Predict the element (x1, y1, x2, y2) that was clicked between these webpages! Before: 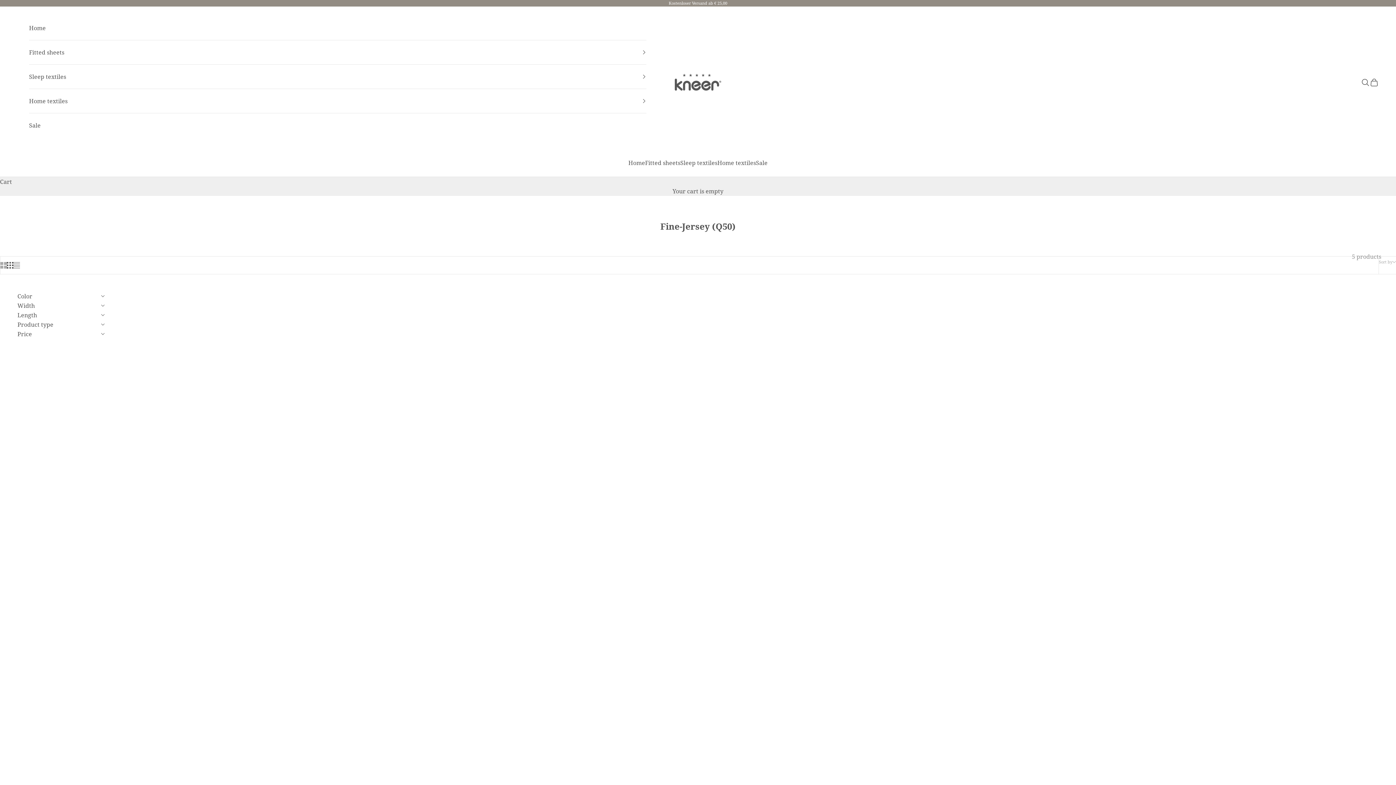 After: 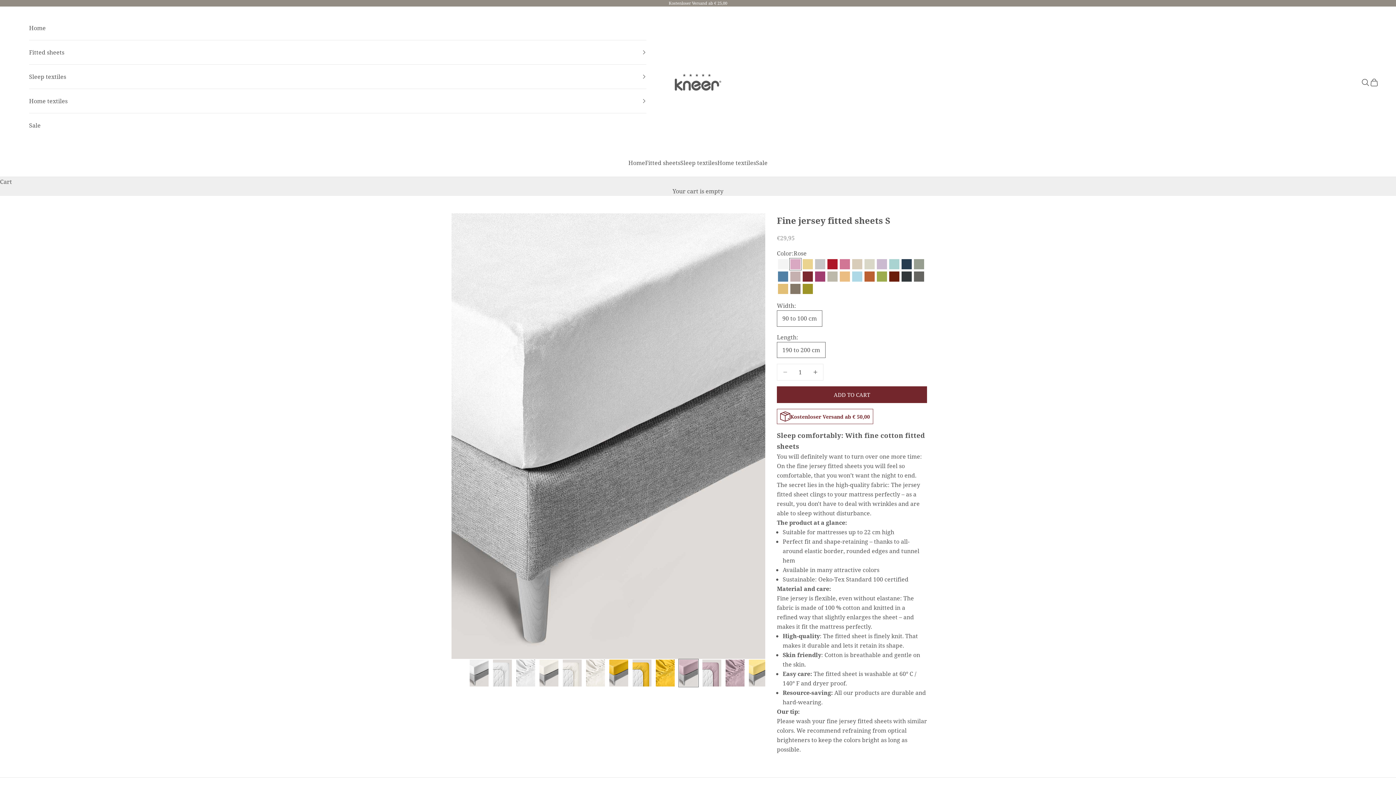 Action: bbox: (122, 291, 420, 714)